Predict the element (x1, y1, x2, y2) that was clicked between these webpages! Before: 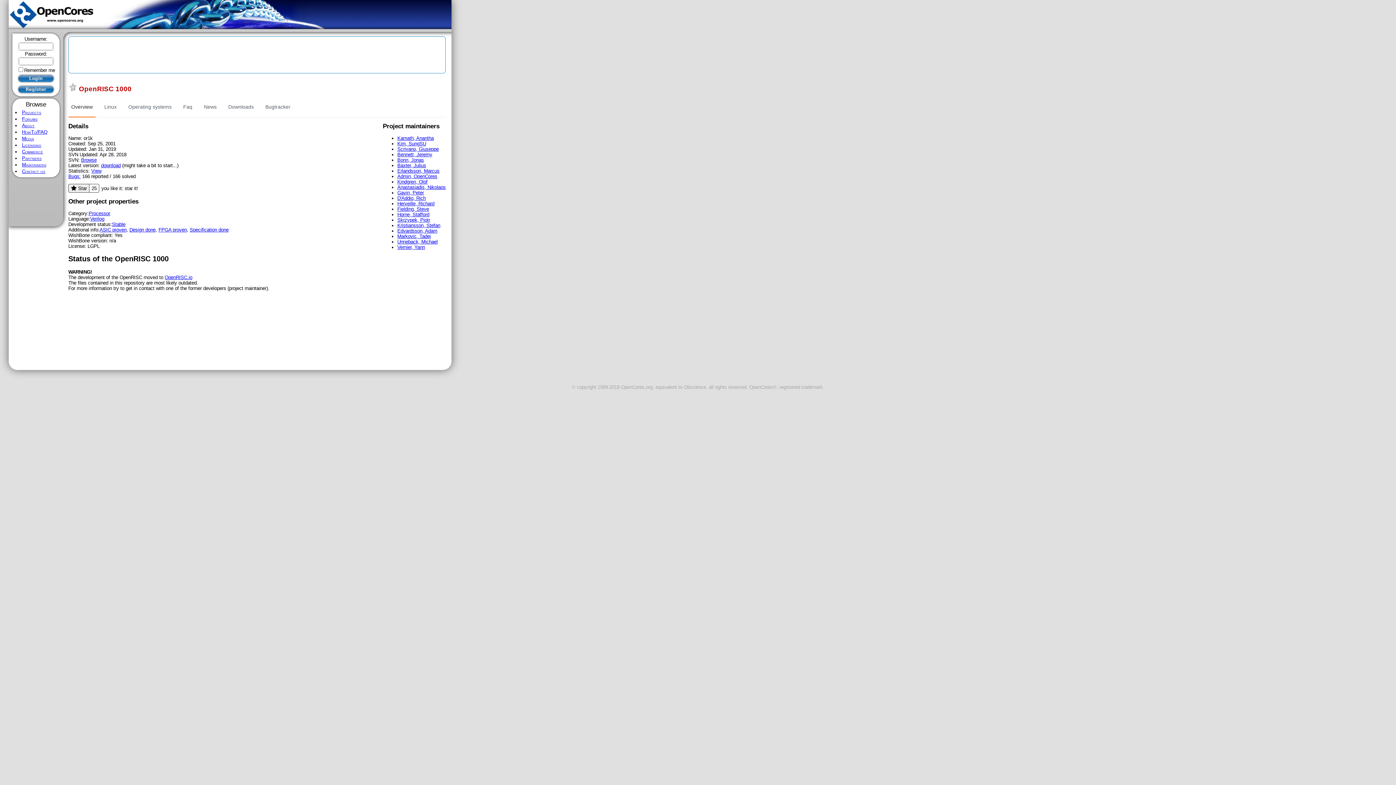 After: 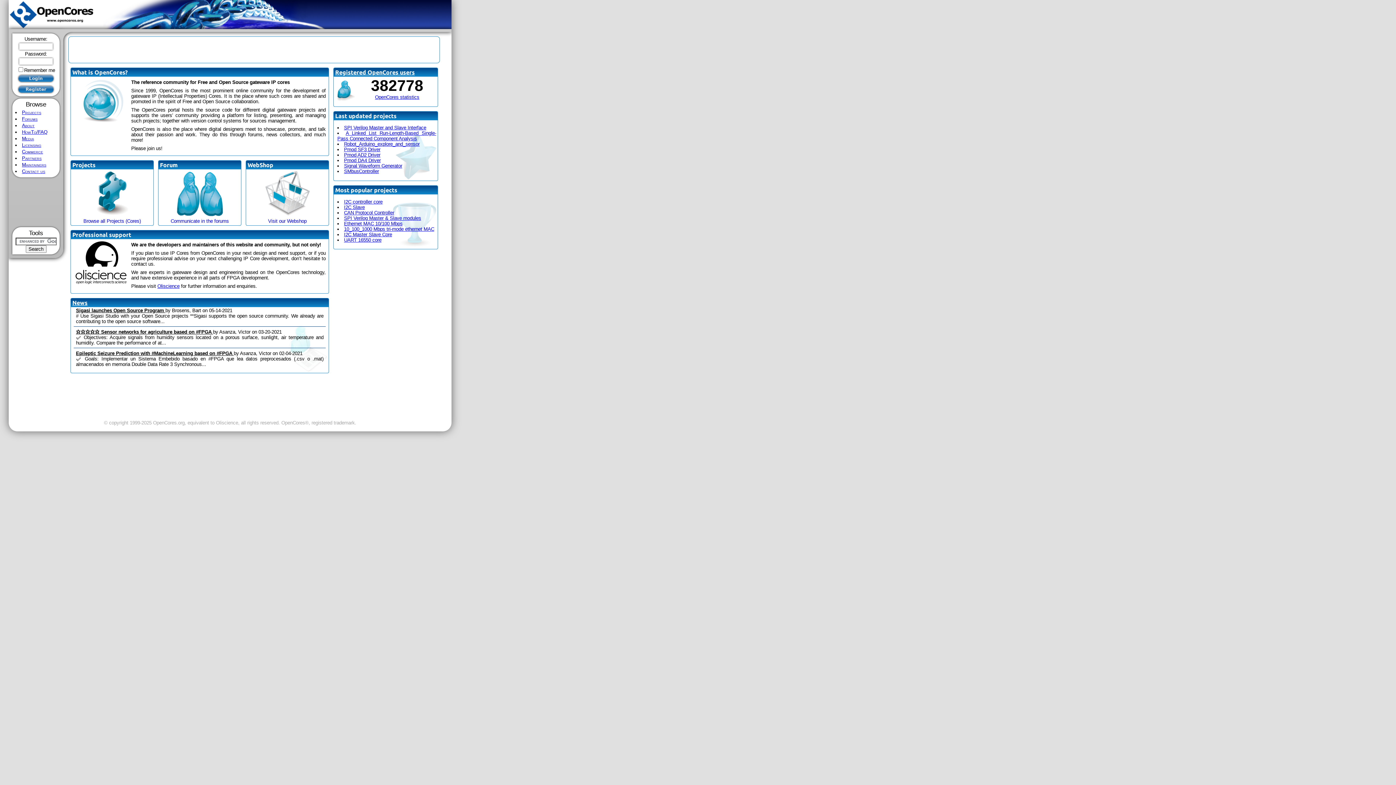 Action: bbox: (8, 24, 94, 30)